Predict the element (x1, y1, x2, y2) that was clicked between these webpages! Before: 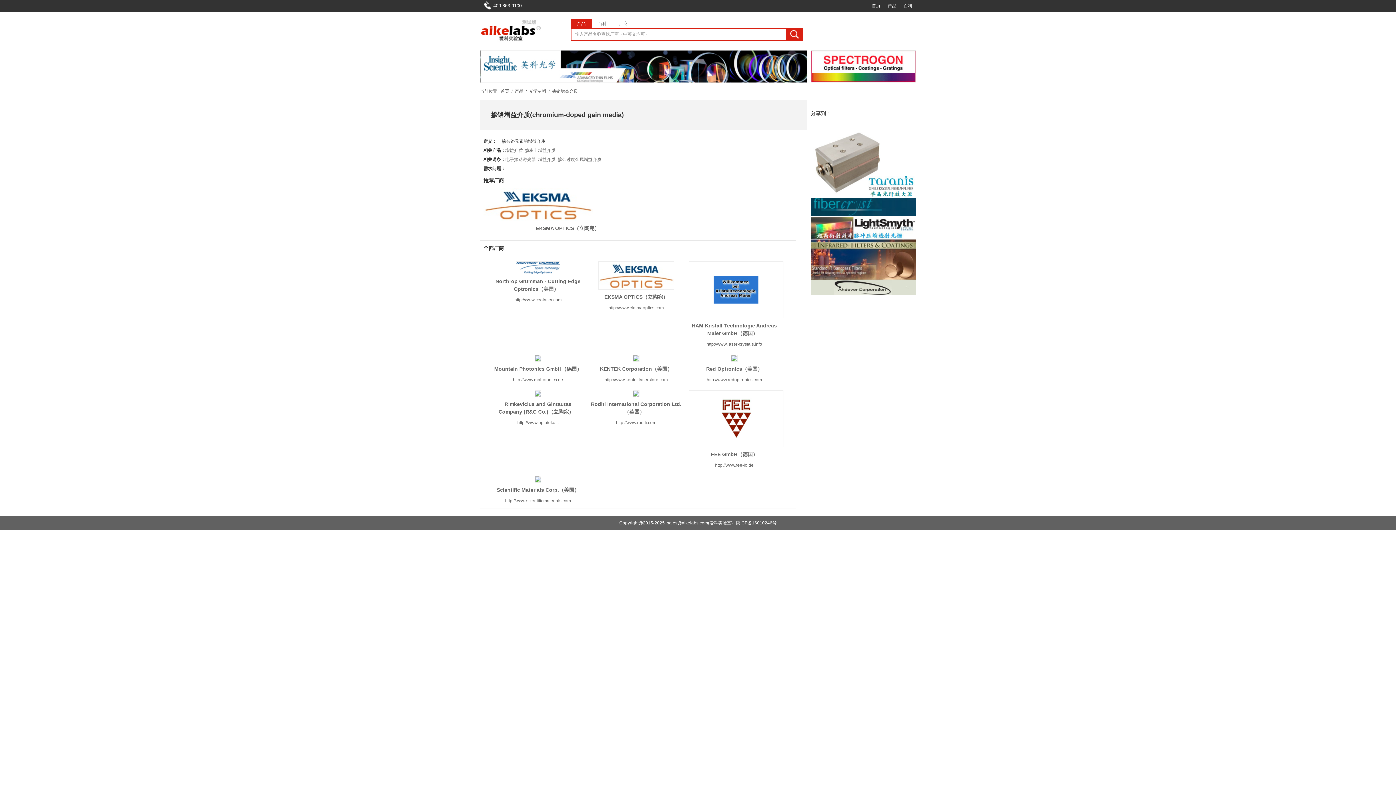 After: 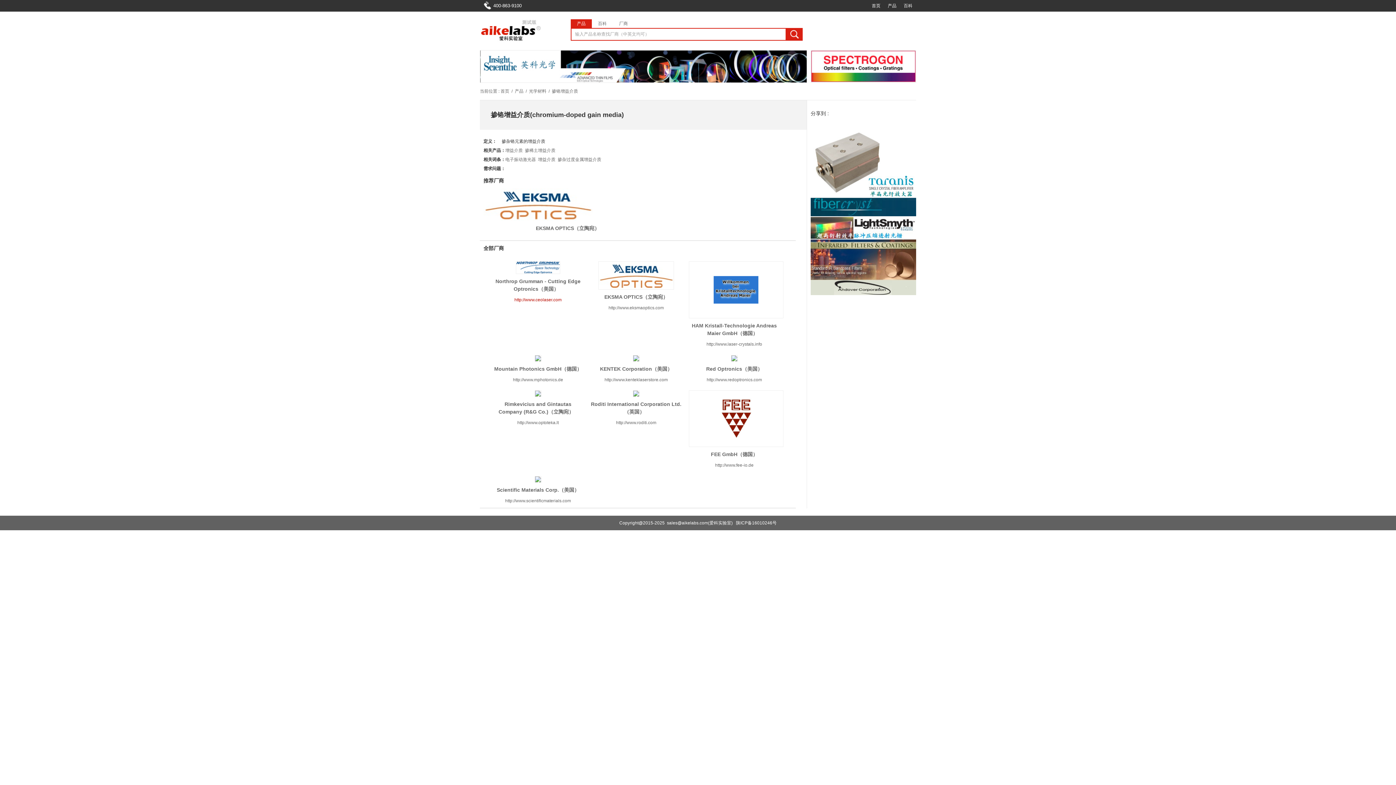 Action: bbox: (510, 297, 561, 302) label: http://www.ceolaser.com